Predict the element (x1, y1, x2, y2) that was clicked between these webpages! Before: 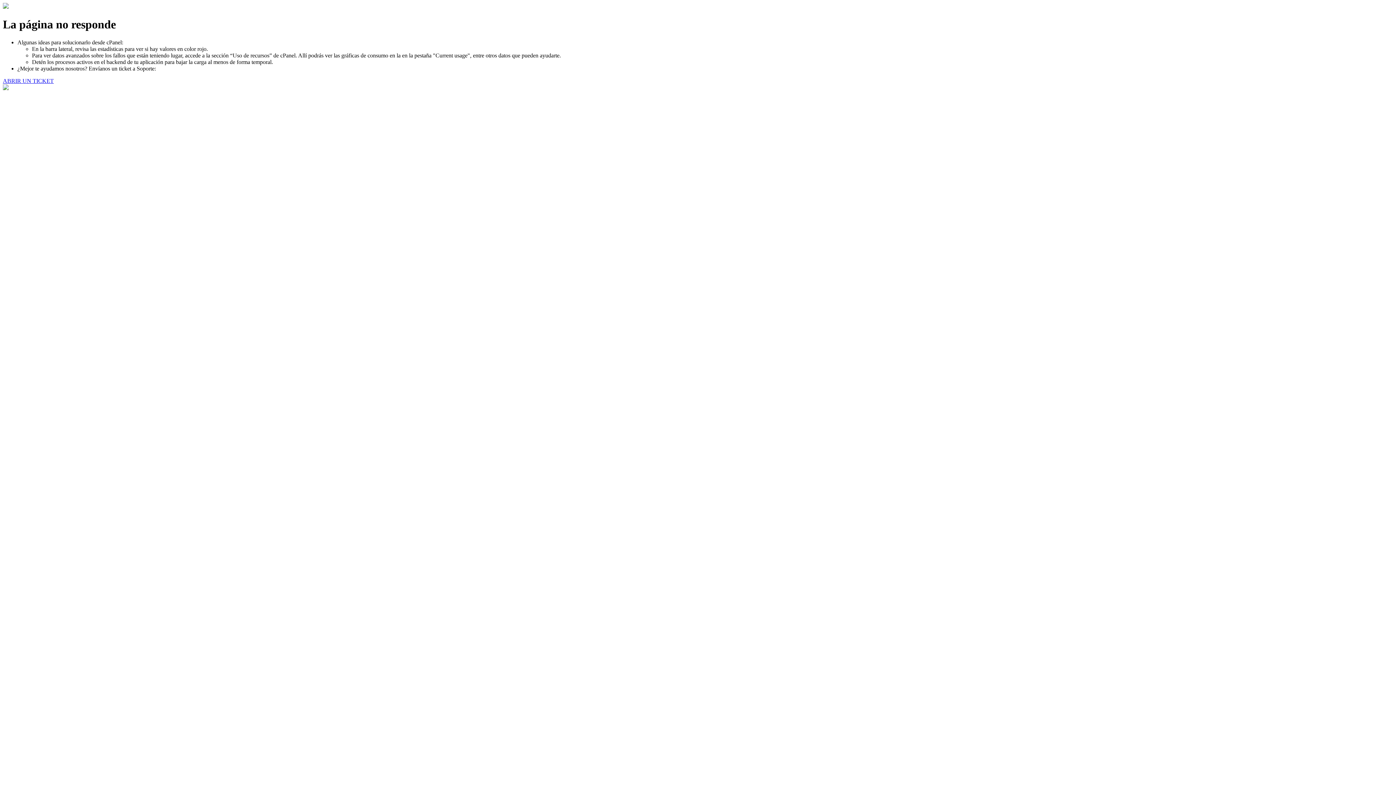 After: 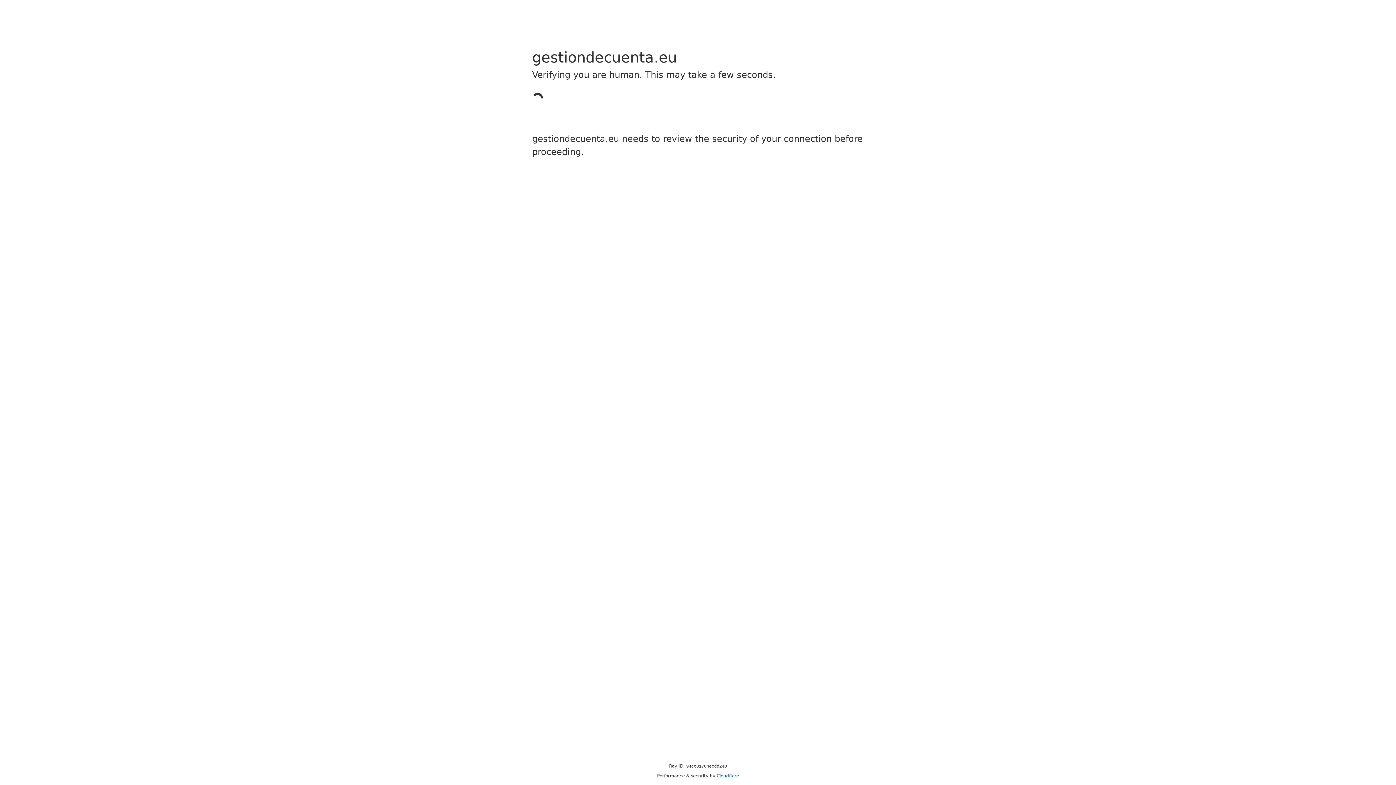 Action: bbox: (2, 77, 53, 83) label: ABRIR UN TICKET